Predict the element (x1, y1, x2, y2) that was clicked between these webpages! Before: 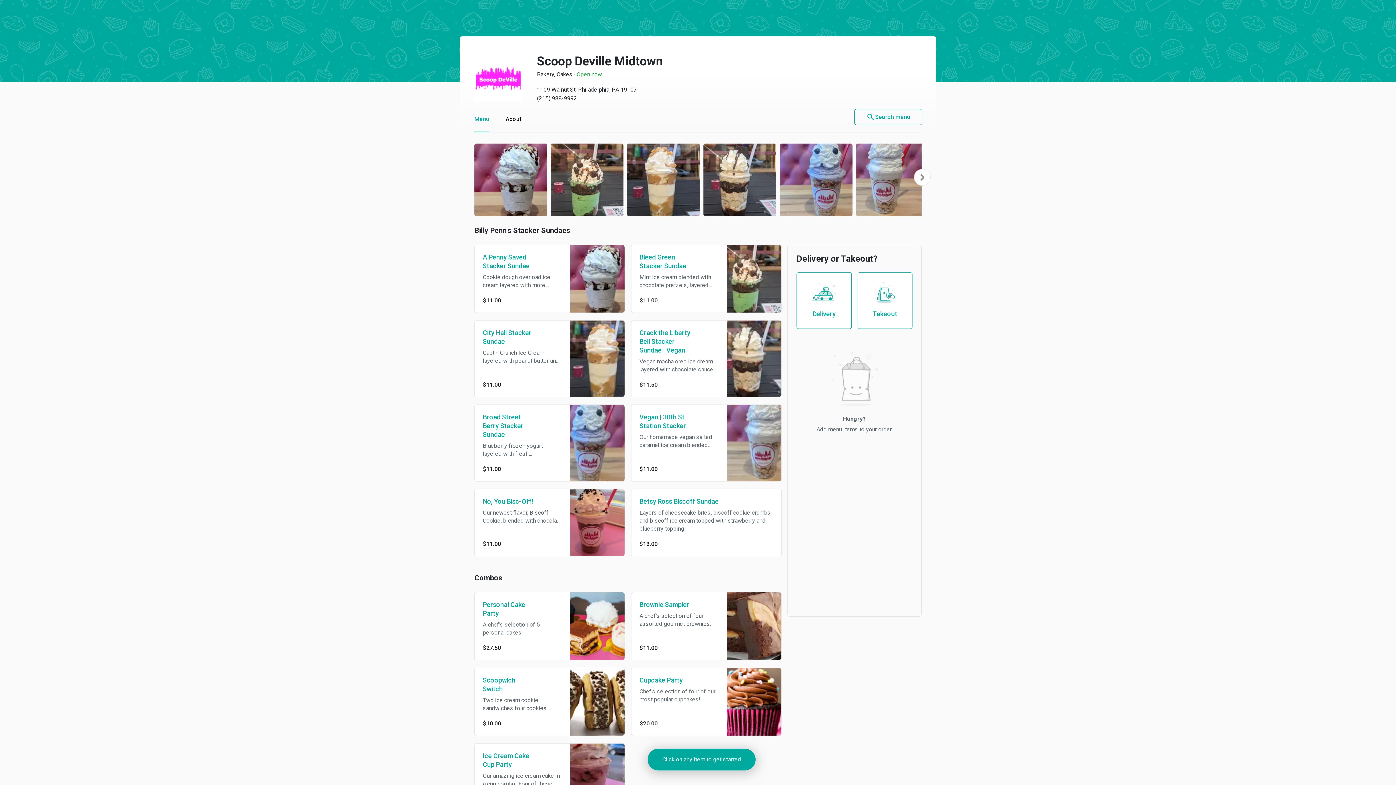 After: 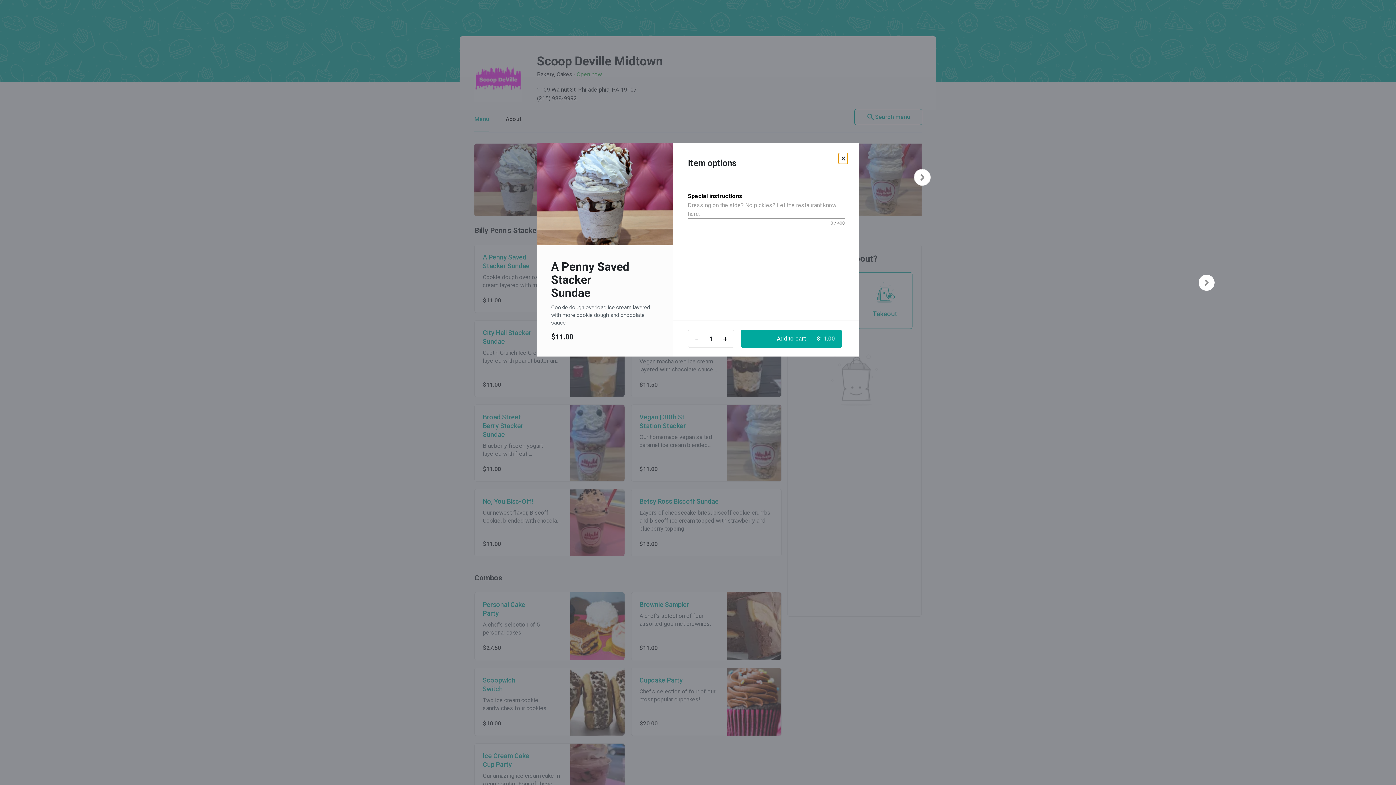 Action: label: A Penny Saved Stacker Sundae bbox: (482, 253, 536, 270)